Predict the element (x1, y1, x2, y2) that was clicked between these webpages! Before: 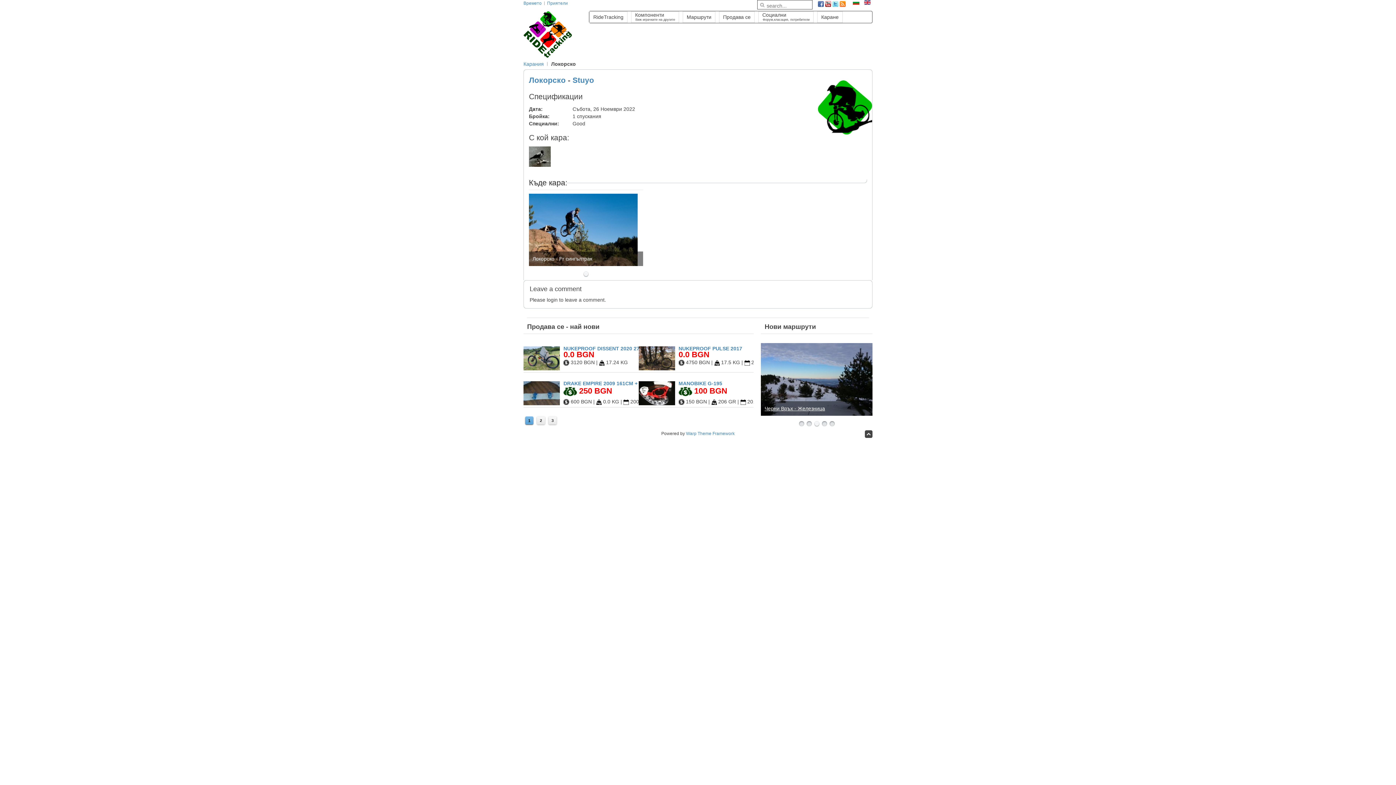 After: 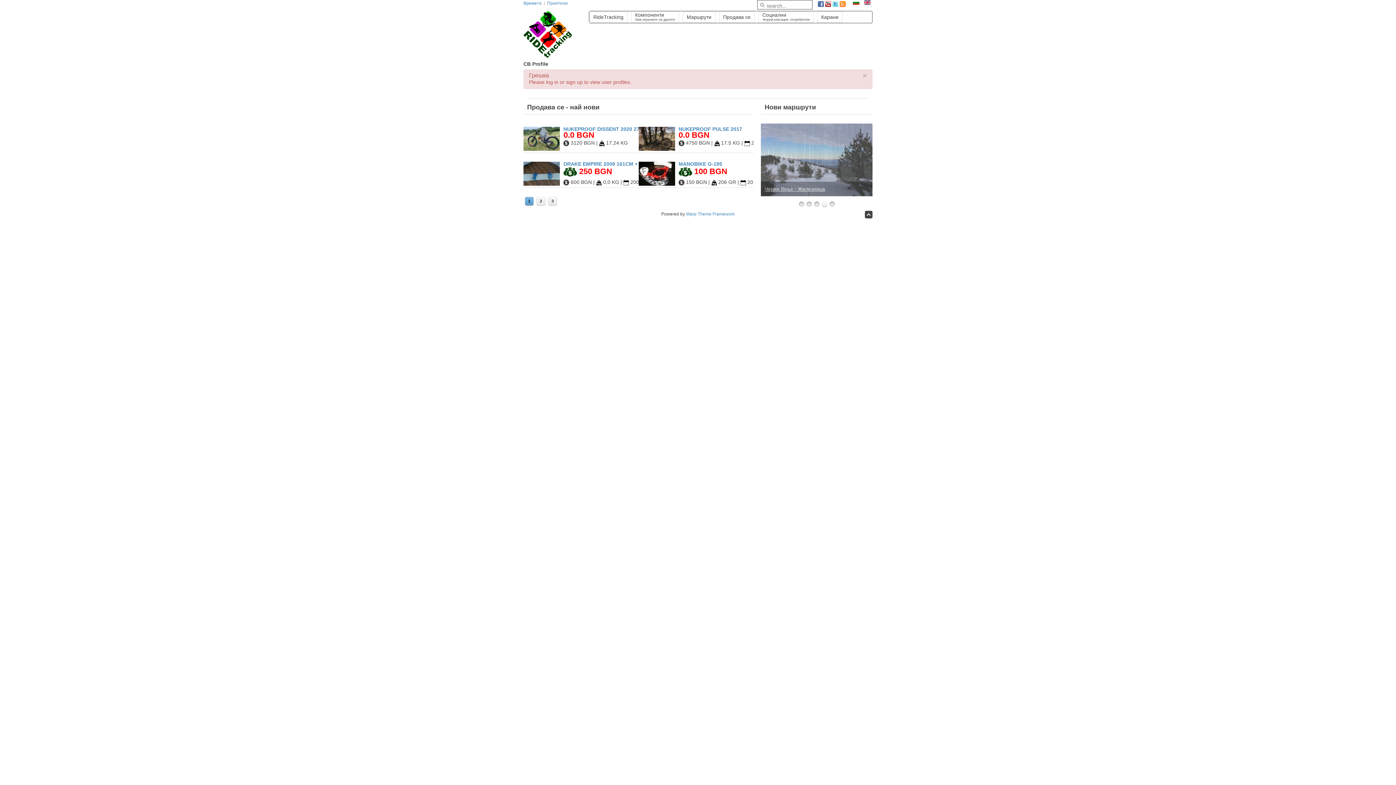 Action: bbox: (529, 162, 550, 168)